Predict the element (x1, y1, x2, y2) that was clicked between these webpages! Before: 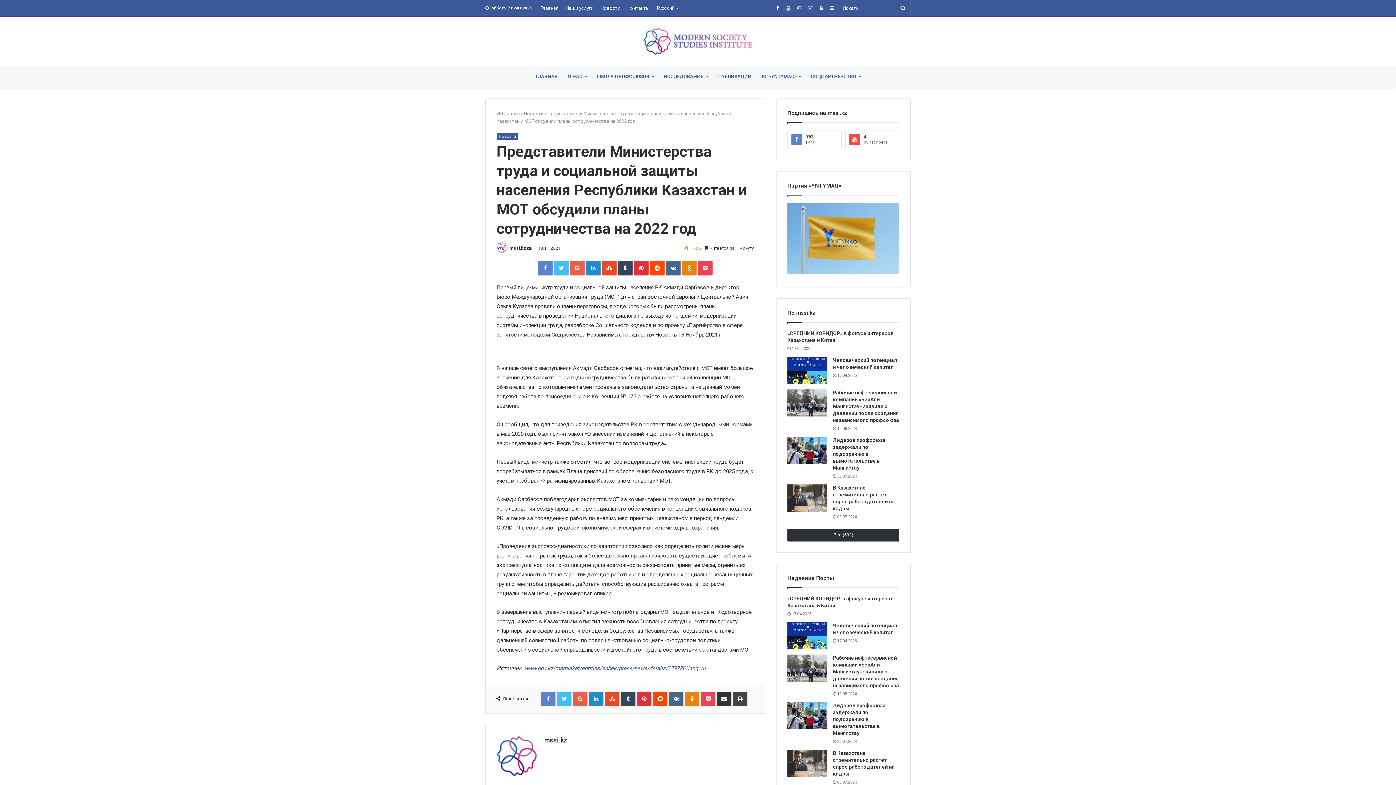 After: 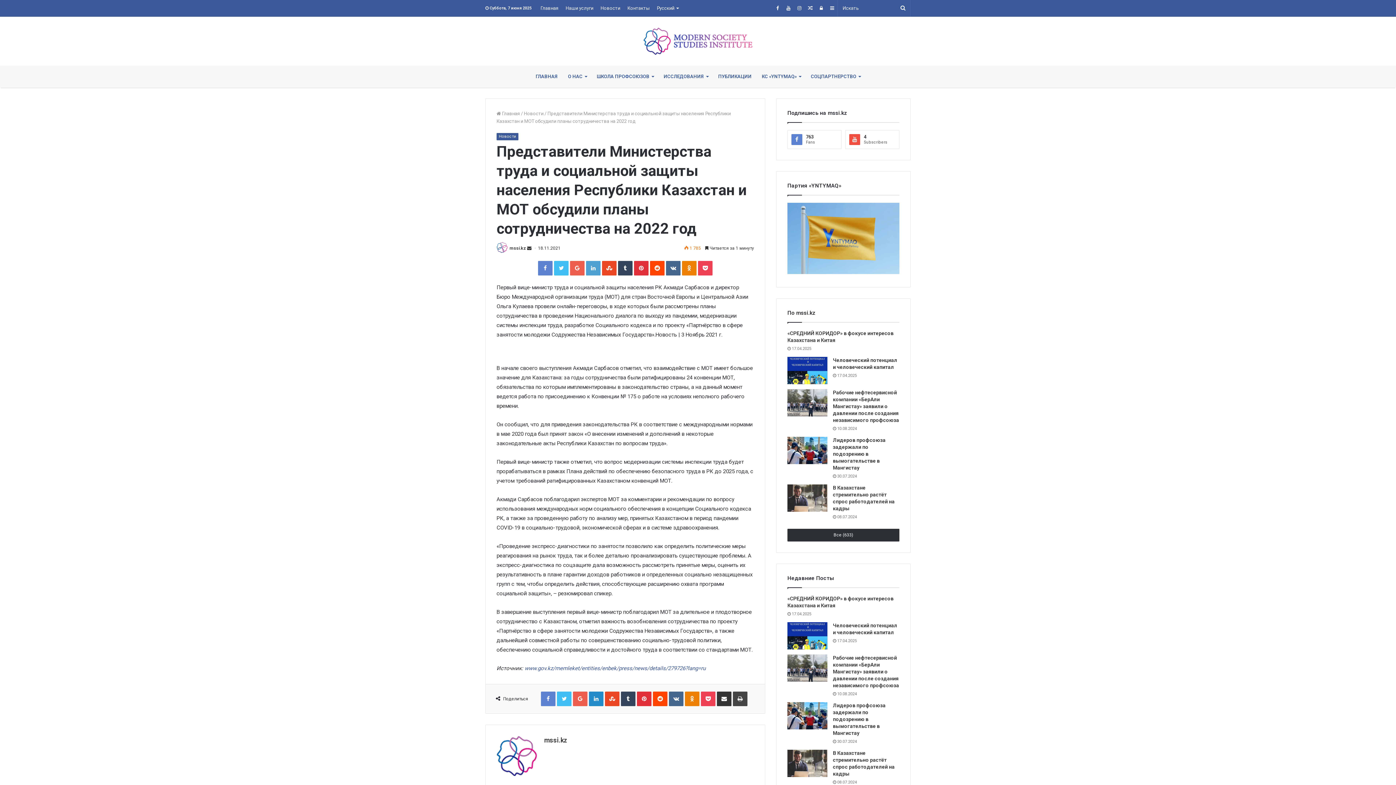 Action: bbox: (586, 261, 600, 275) label: Linkedin